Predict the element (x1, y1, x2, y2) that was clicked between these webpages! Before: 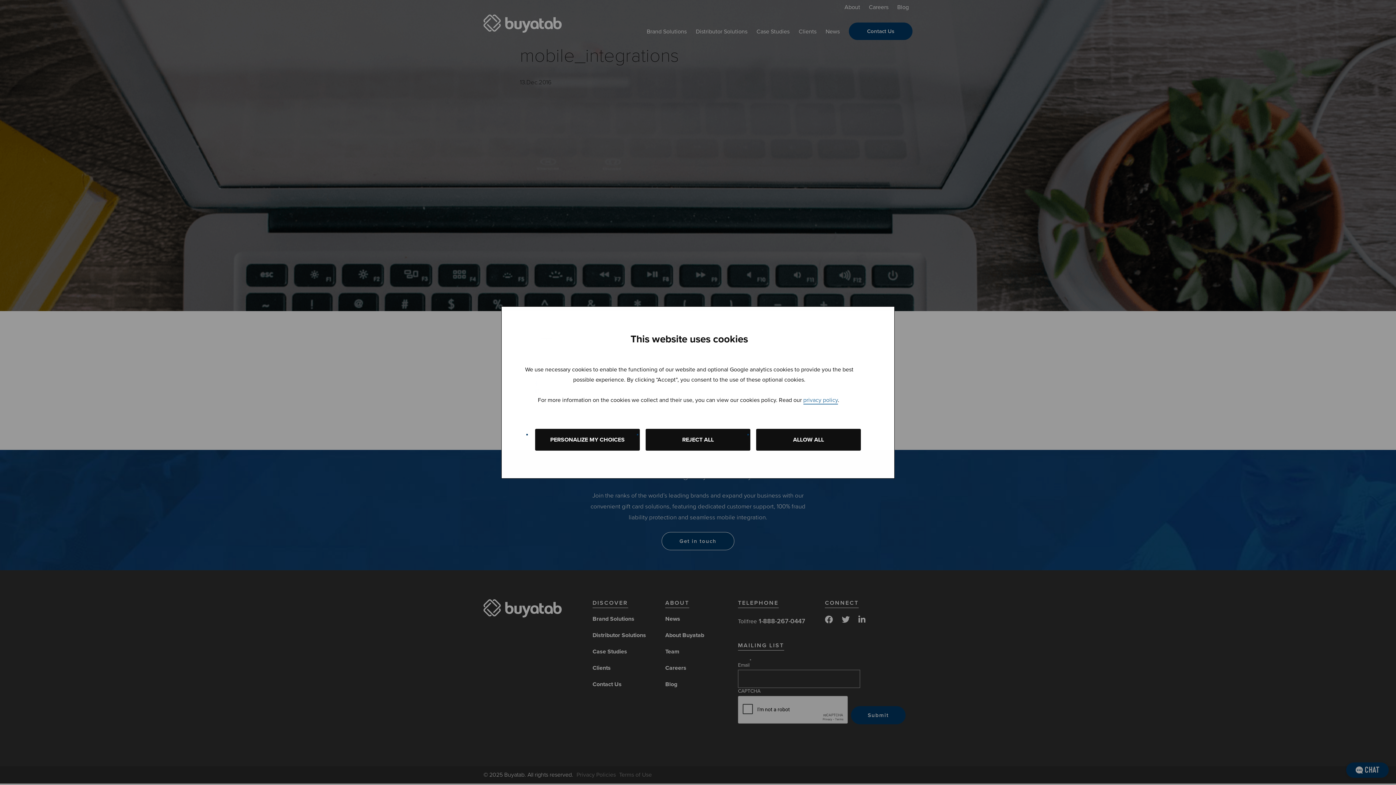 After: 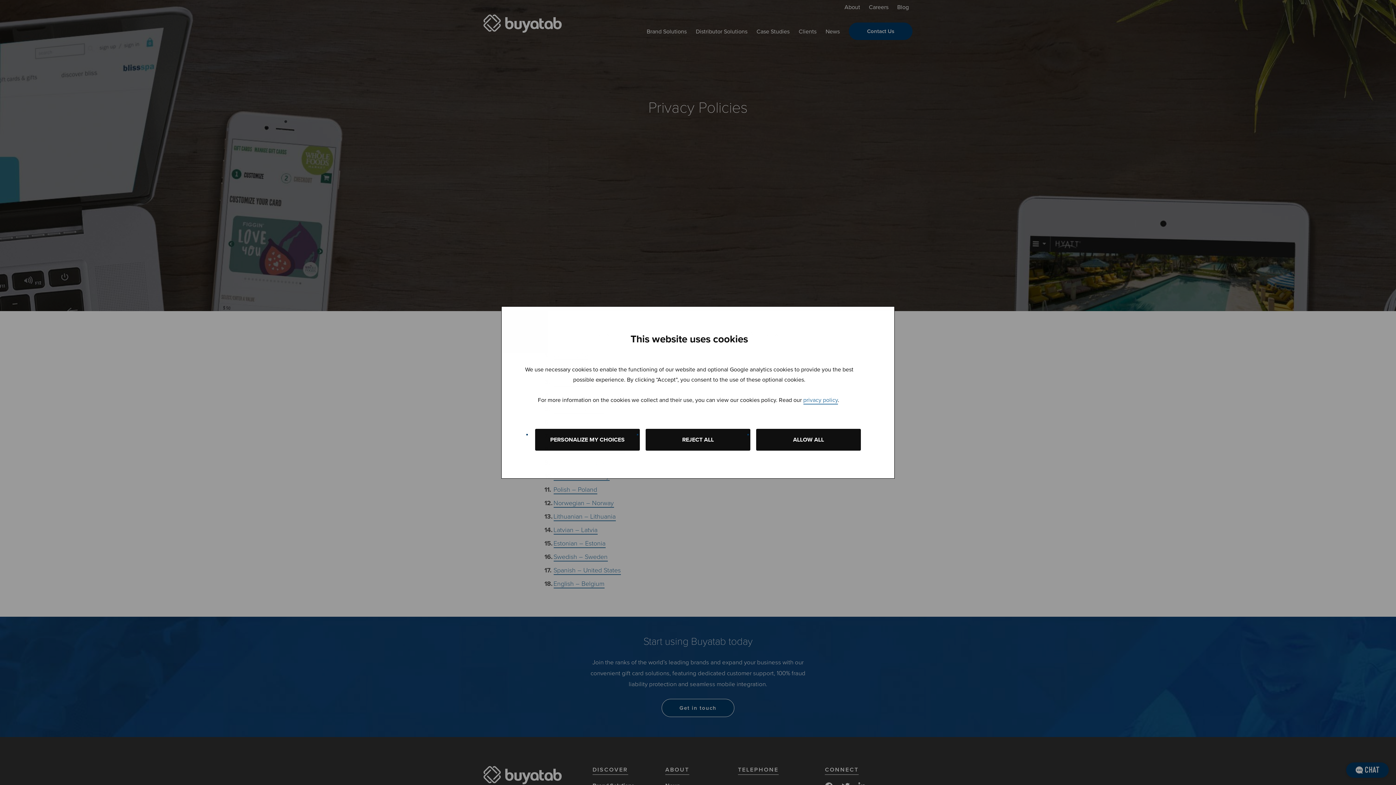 Action: bbox: (803, 396, 838, 404) label: privacy policy